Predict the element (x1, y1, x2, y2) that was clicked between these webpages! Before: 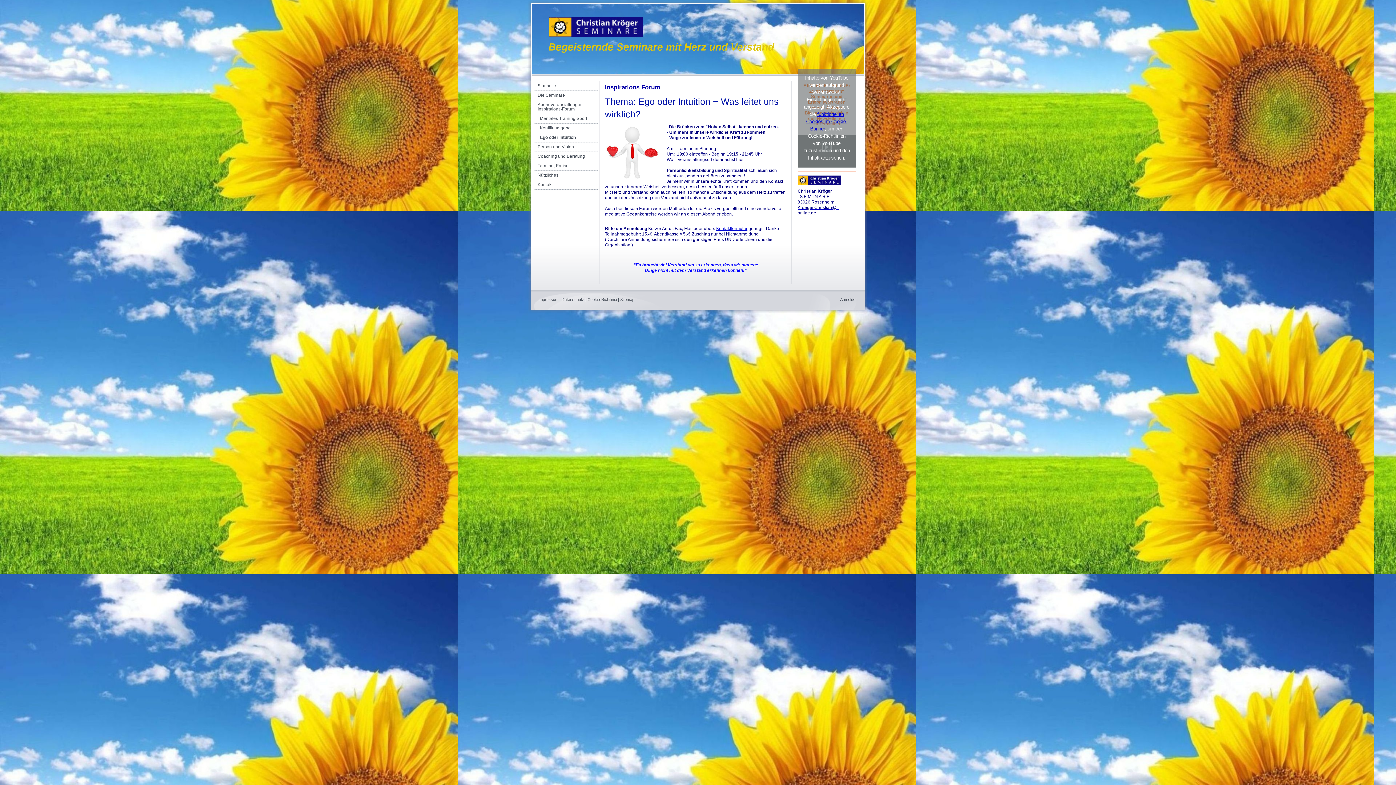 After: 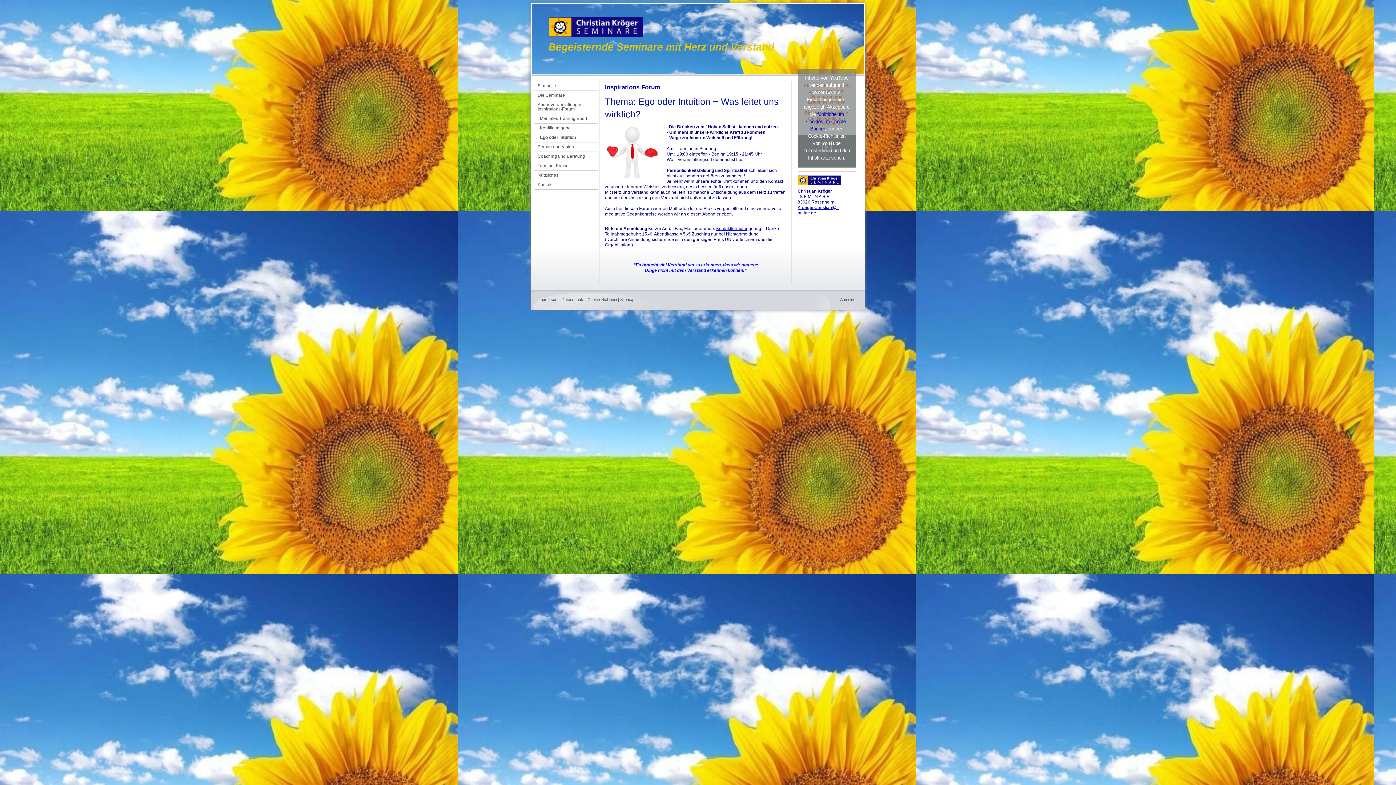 Action: bbox: (806, 111, 847, 131) label: funktionellen Cookies im Cookie-Banner